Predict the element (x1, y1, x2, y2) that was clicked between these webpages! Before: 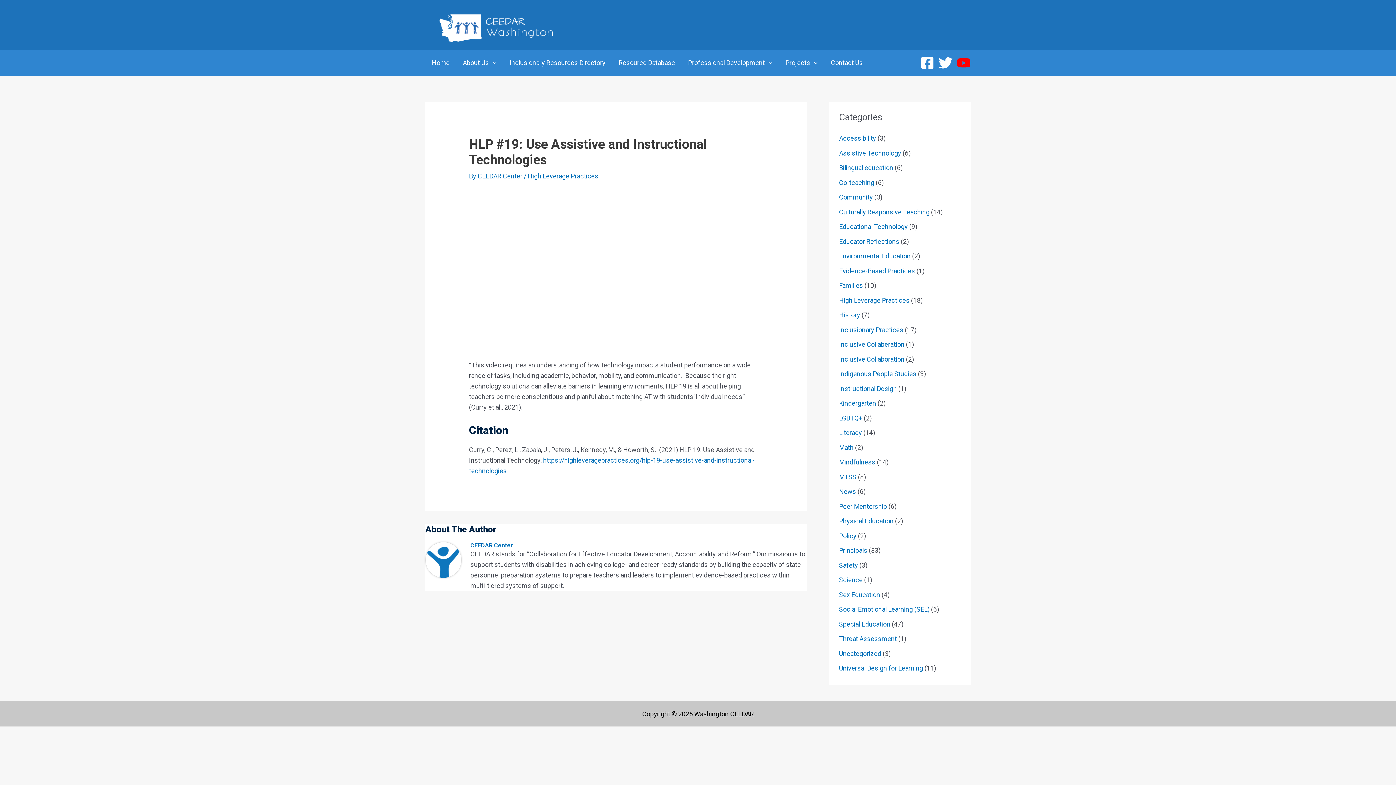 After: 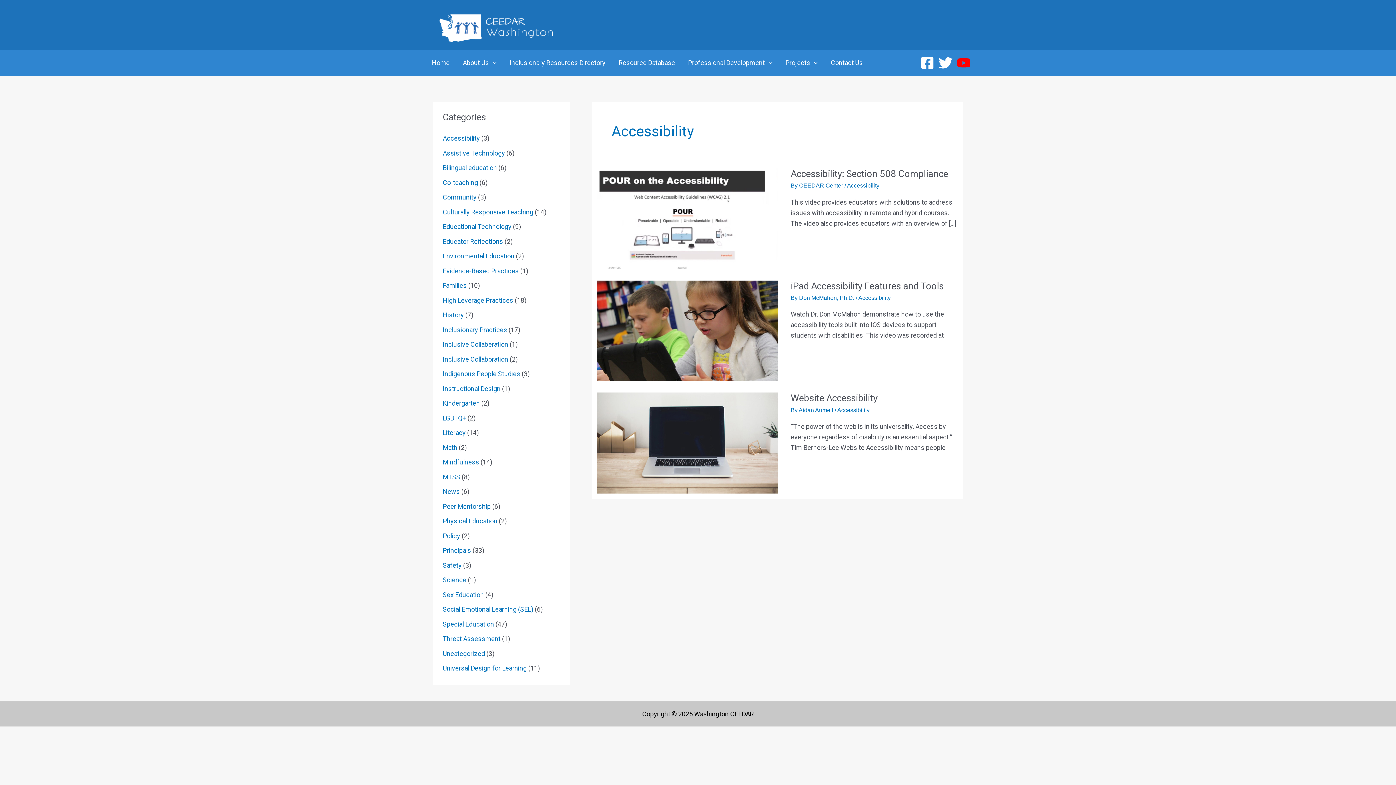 Action: label: Accessibility bbox: (839, 134, 876, 142)